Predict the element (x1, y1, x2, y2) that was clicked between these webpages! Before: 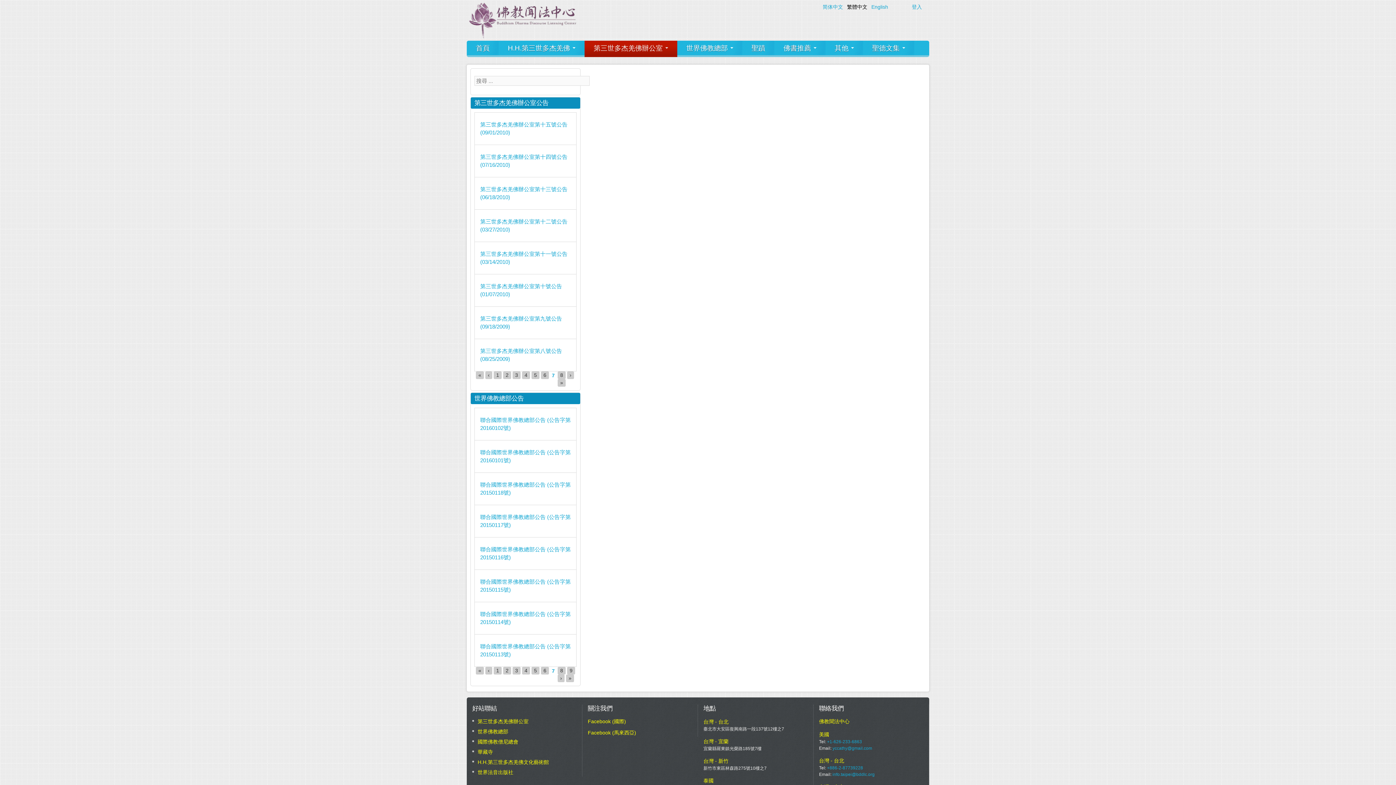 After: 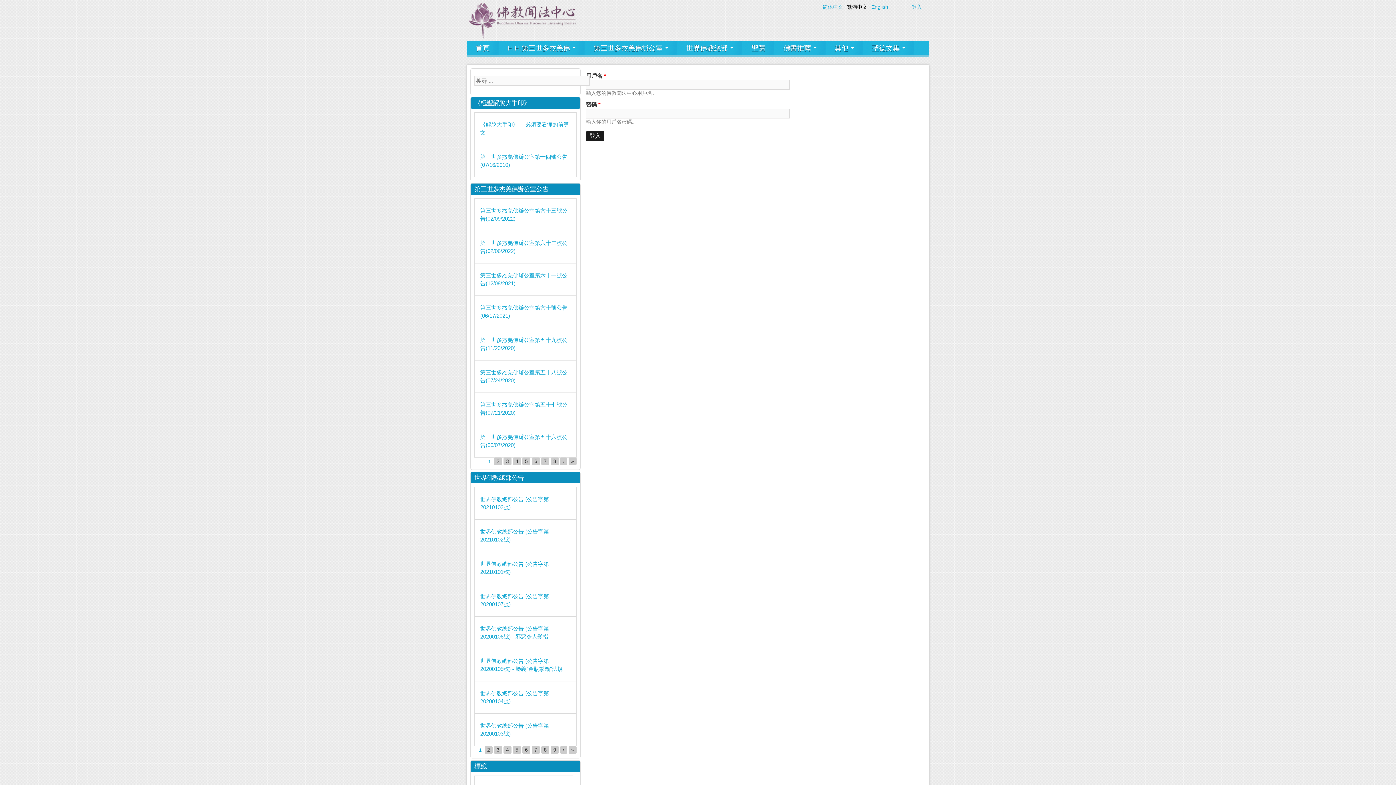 Action: label: 登入 bbox: (912, 4, 922, 9)